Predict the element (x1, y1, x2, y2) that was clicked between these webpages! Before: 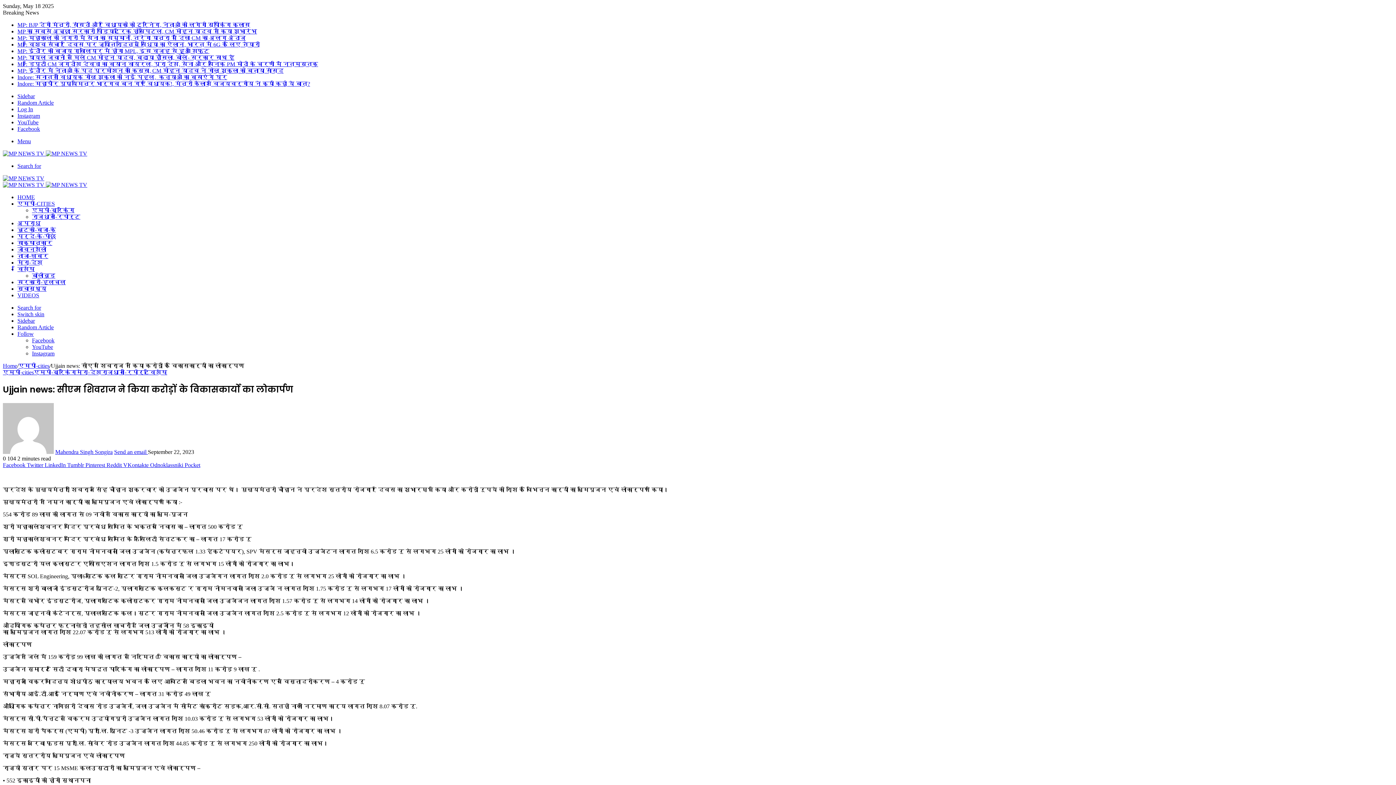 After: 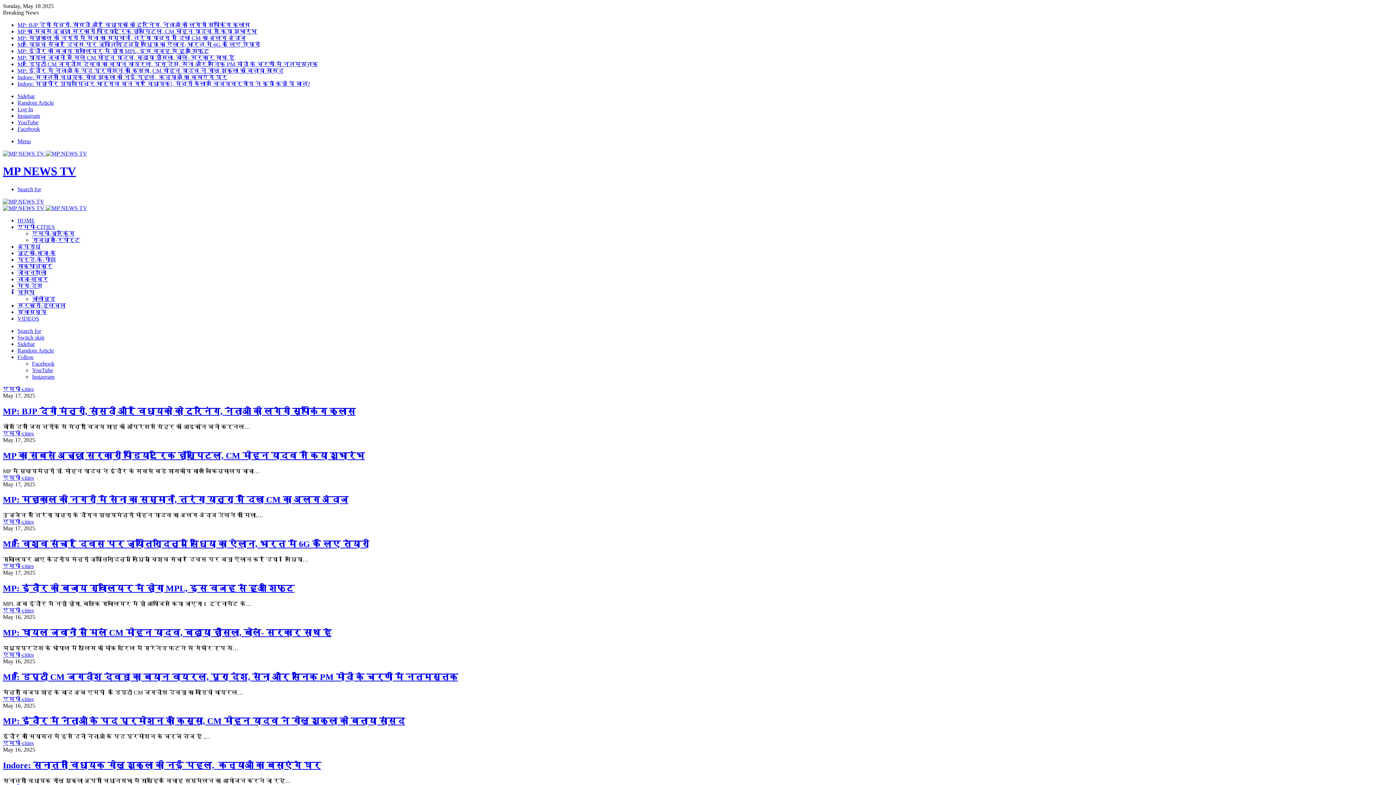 Action: bbox: (2, 181, 87, 188) label:  